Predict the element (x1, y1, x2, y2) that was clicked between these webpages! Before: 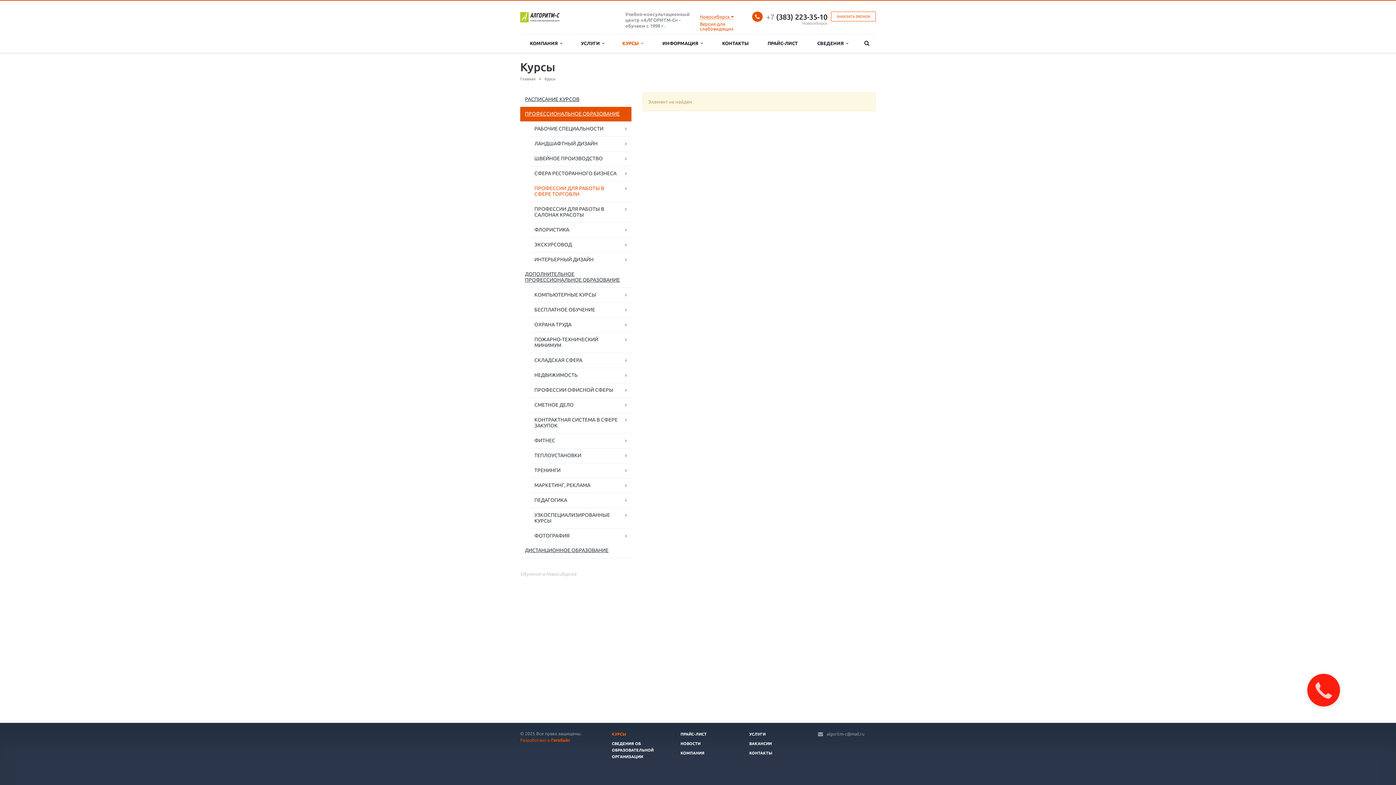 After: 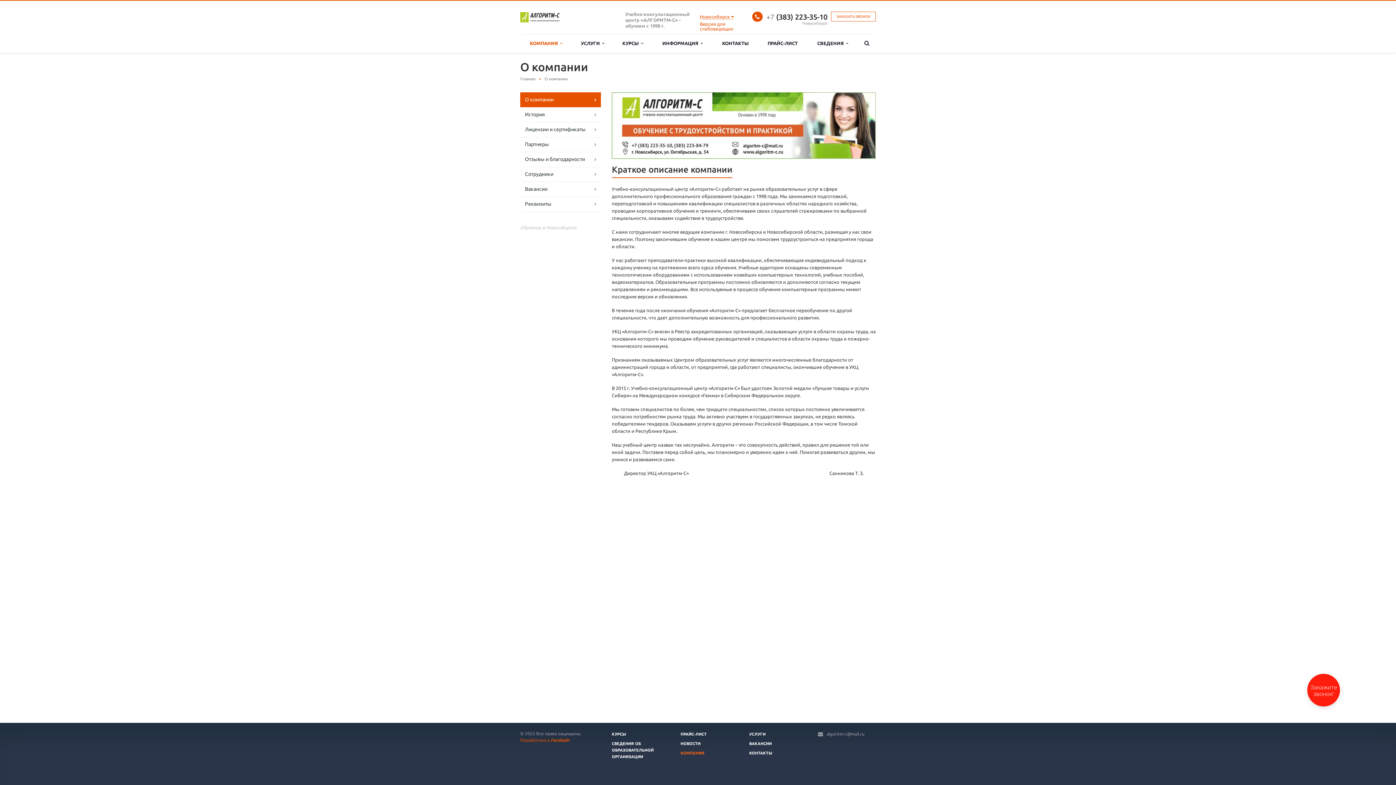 Action: label: КОМПАНИЯ   bbox: (520, 34, 572, 52)